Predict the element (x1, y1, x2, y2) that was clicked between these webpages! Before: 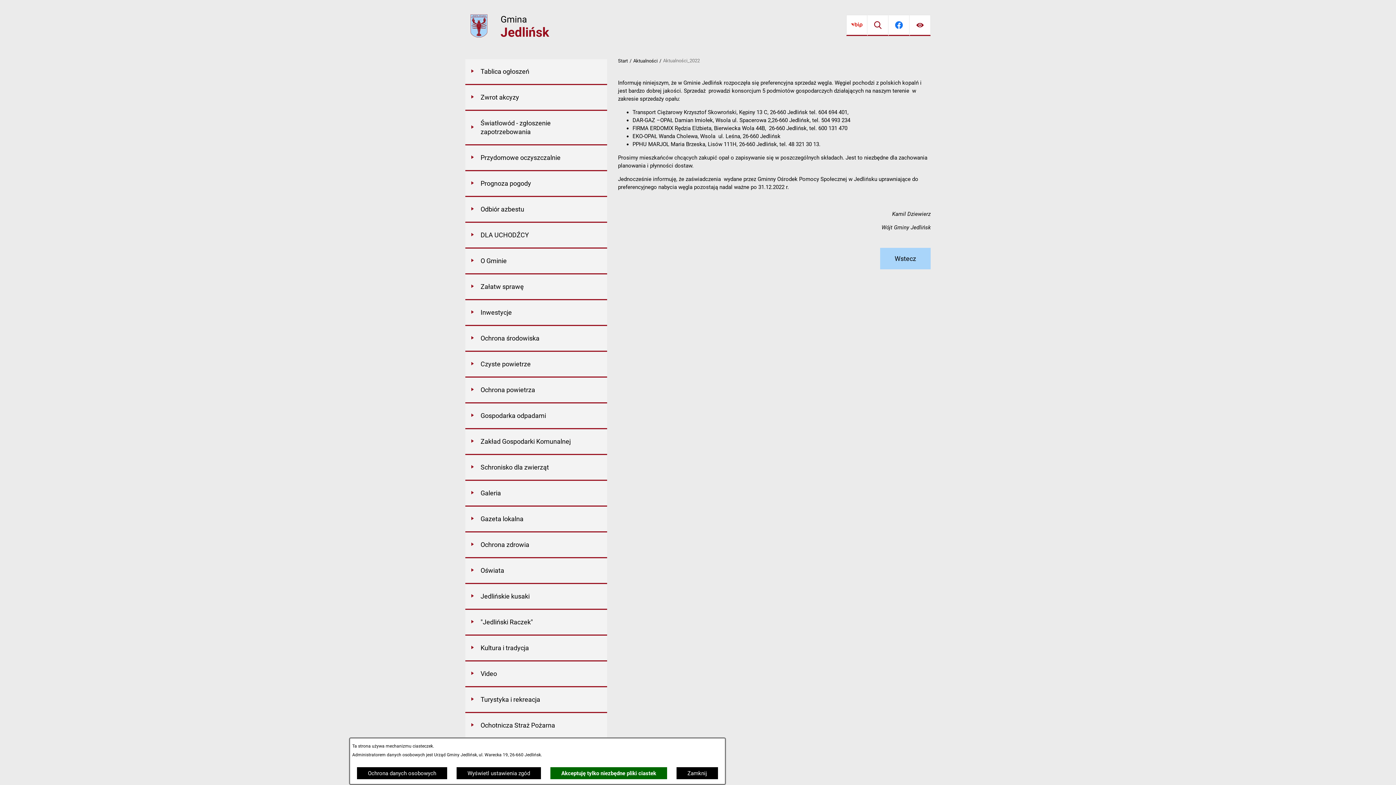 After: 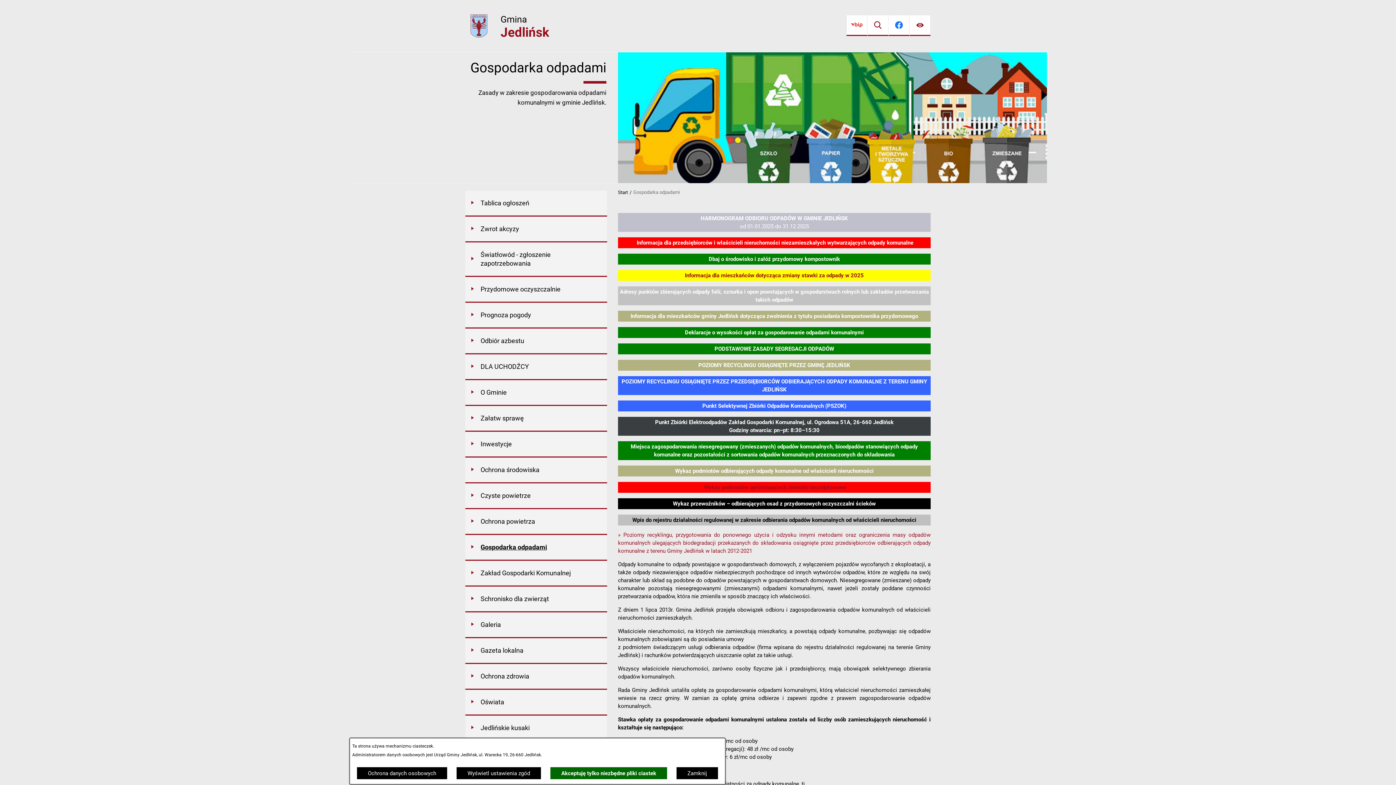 Action: bbox: (465, 403, 607, 429) label: 	Gospodarka odpadami